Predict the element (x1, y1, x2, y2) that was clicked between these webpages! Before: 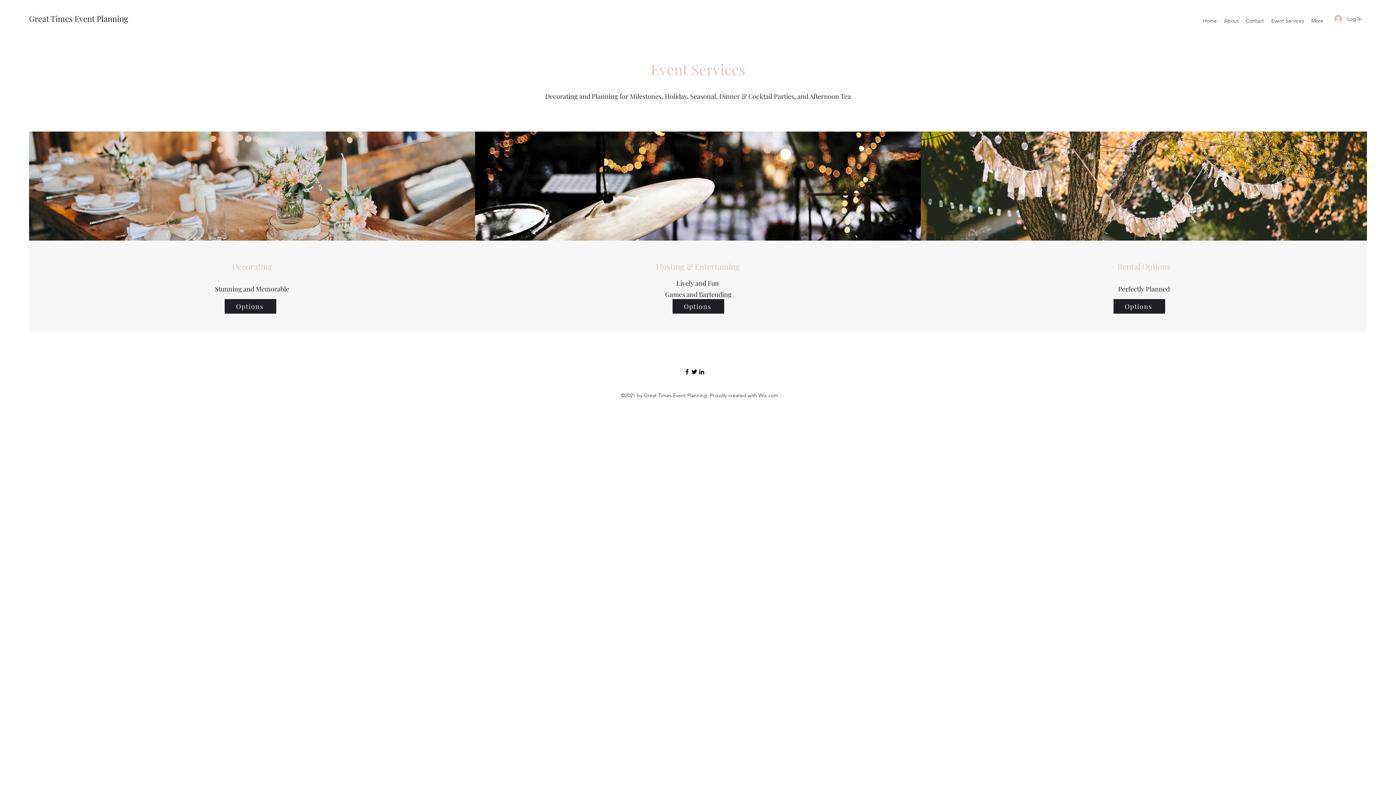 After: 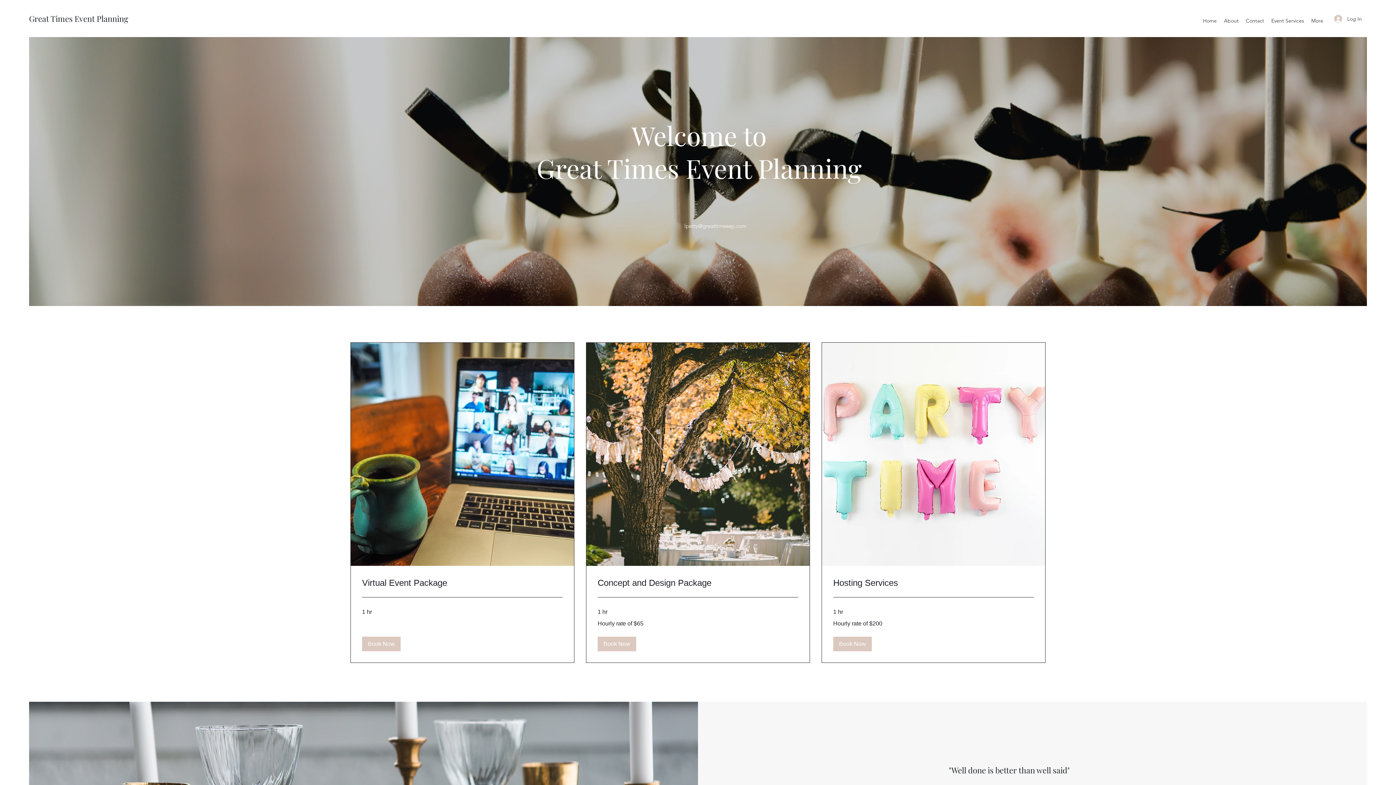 Action: bbox: (1199, 15, 1220, 26) label: Home